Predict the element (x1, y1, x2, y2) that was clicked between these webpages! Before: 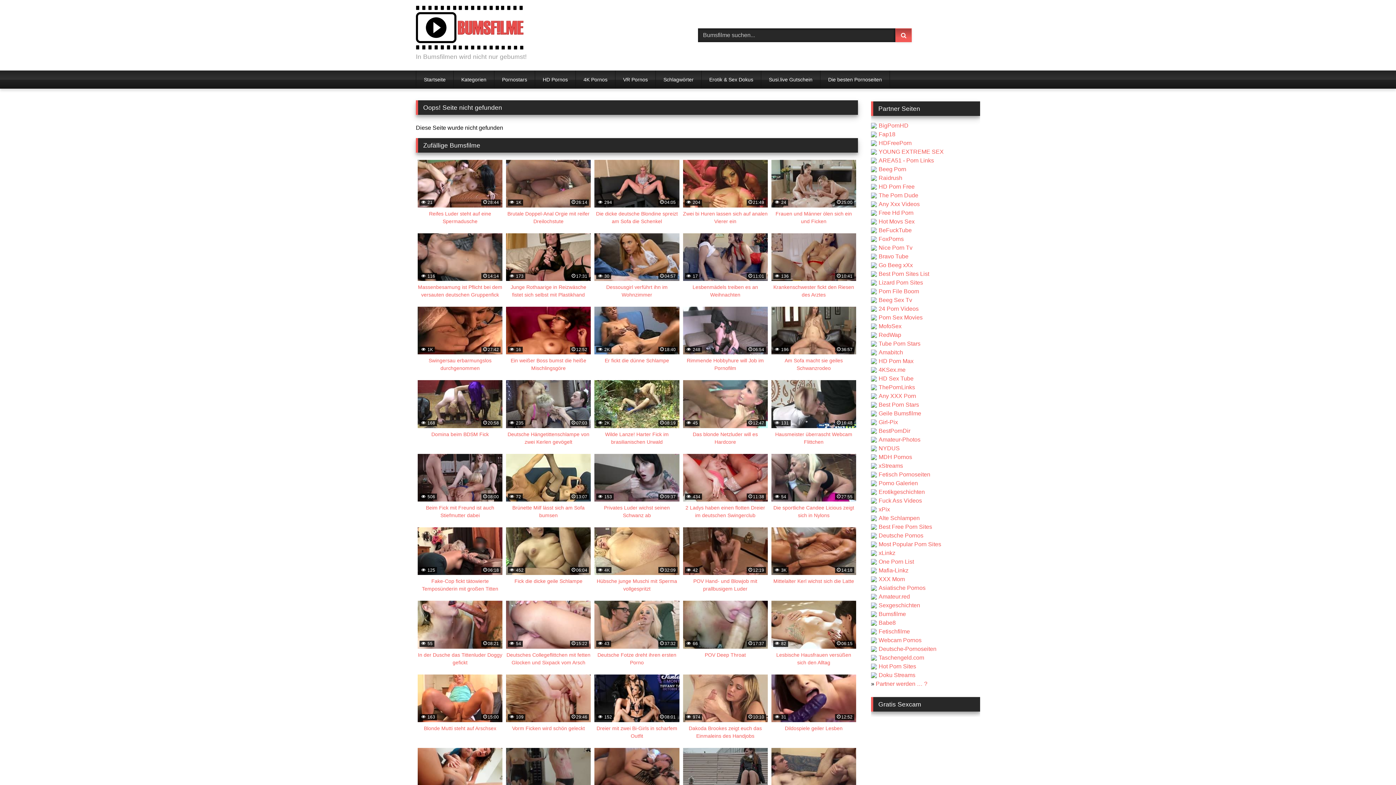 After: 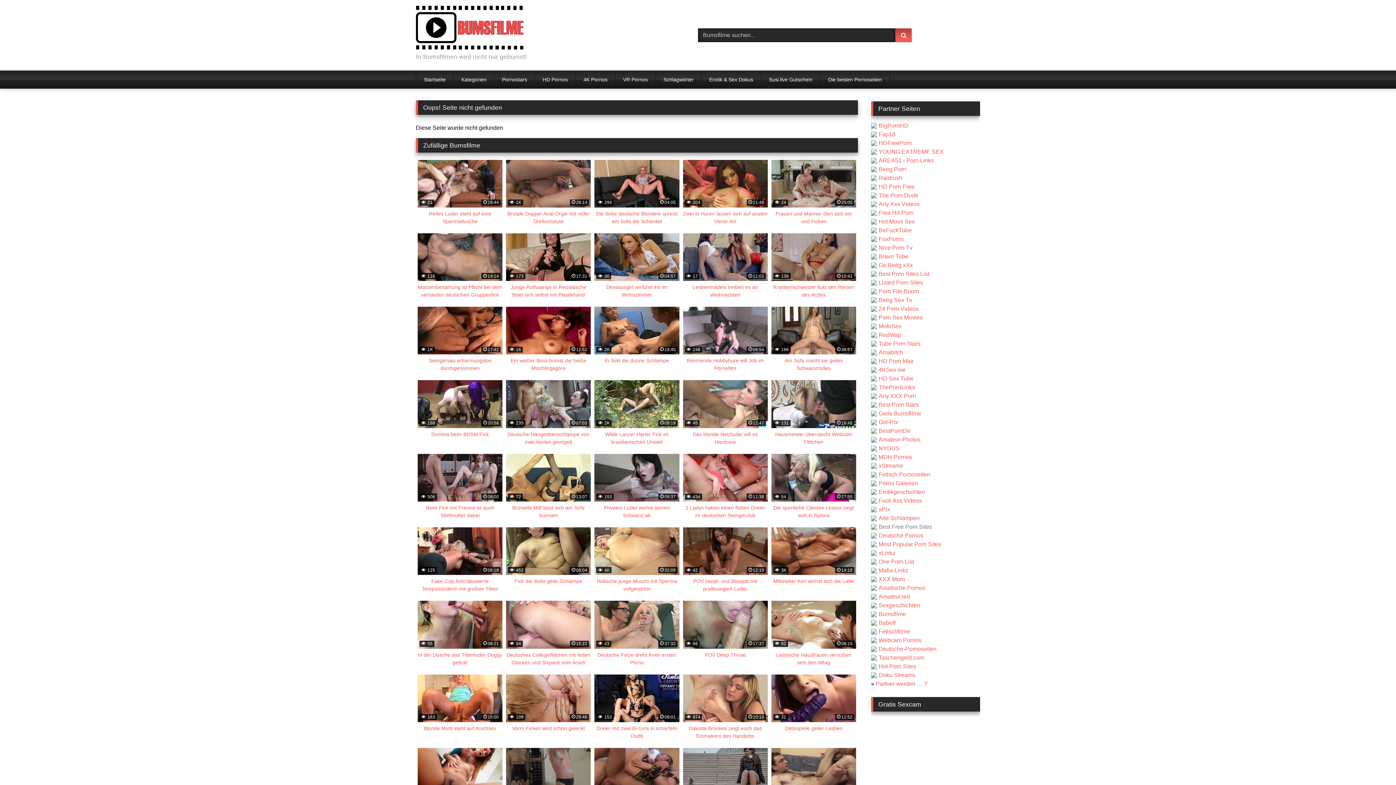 Action: label: Best Free Porn Sites bbox: (871, 523, 932, 530)